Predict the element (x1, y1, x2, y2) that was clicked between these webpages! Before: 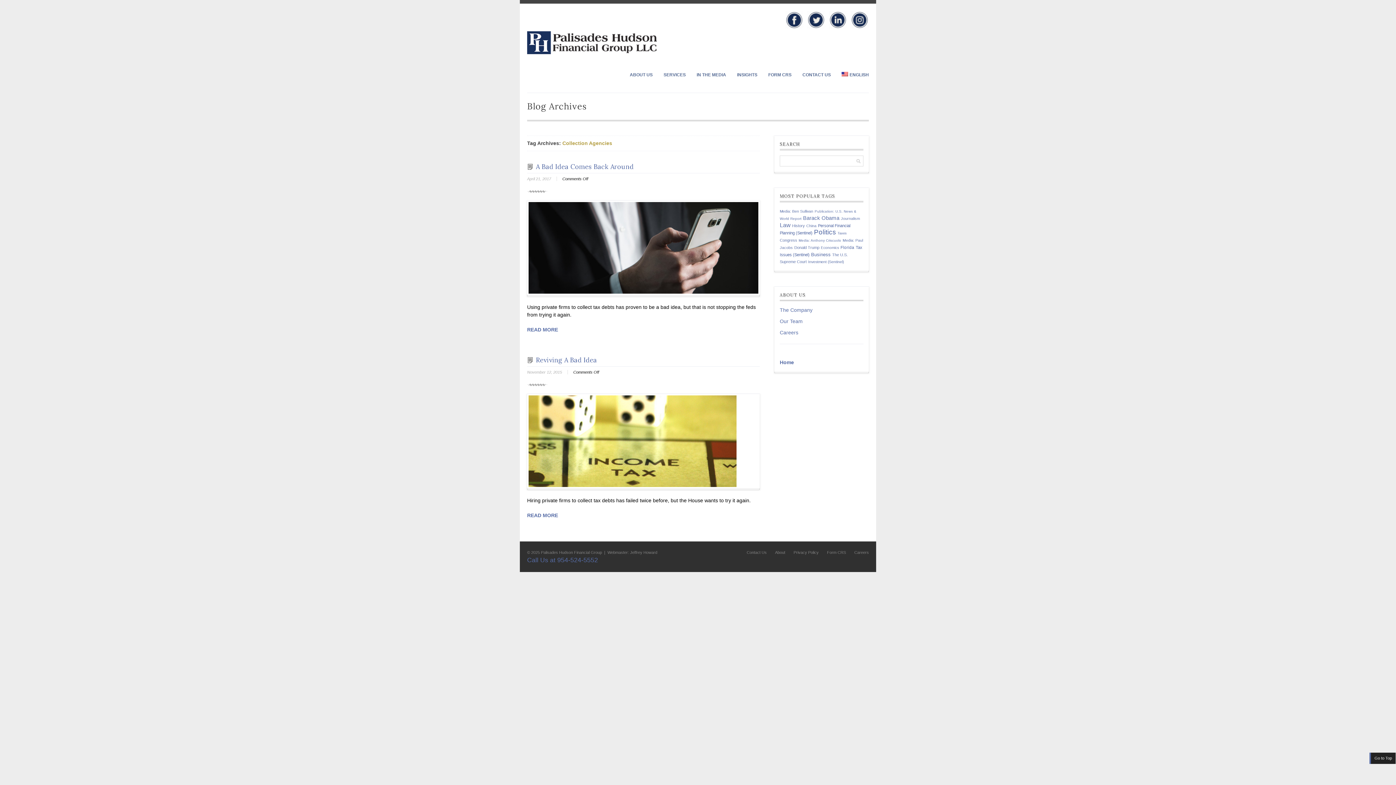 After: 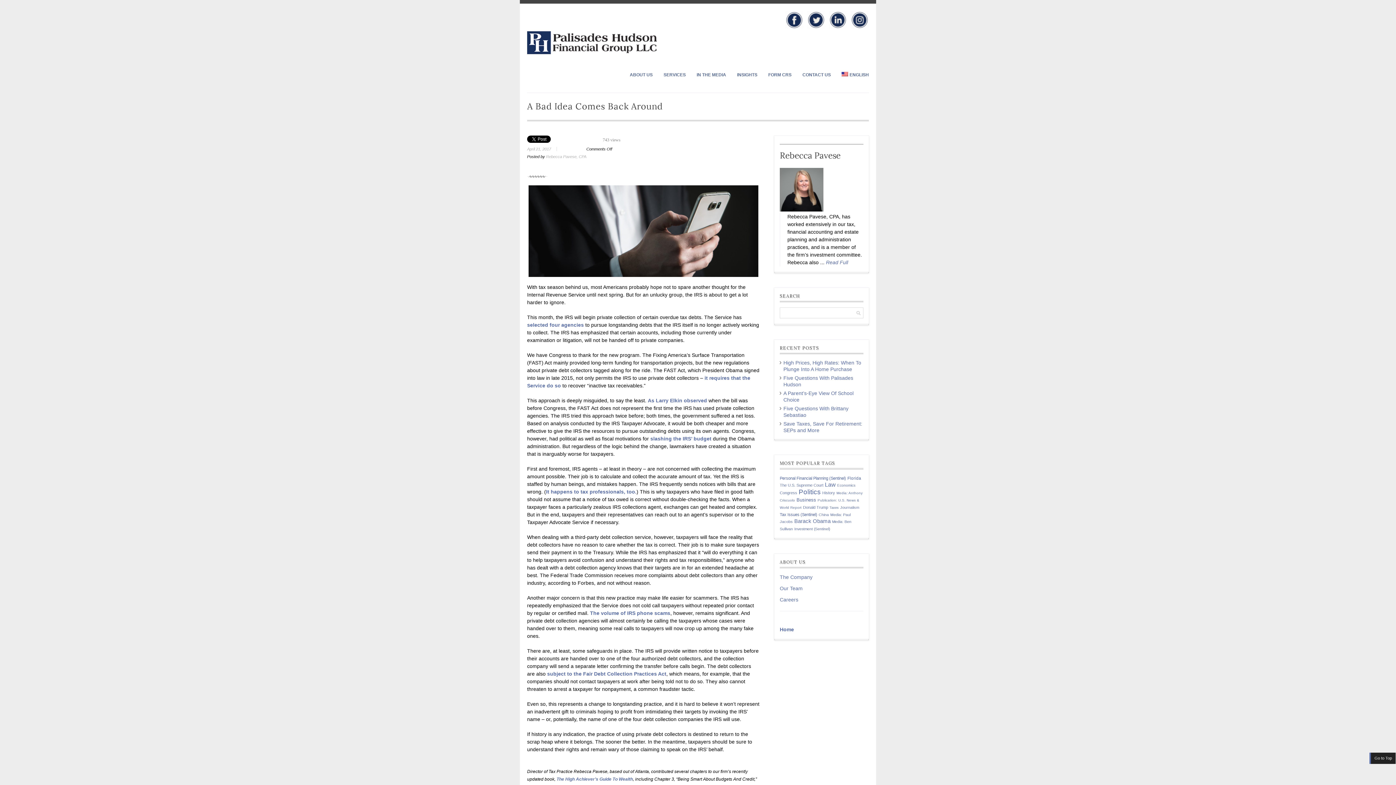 Action: bbox: (527, 326, 558, 333) label: READ MORE